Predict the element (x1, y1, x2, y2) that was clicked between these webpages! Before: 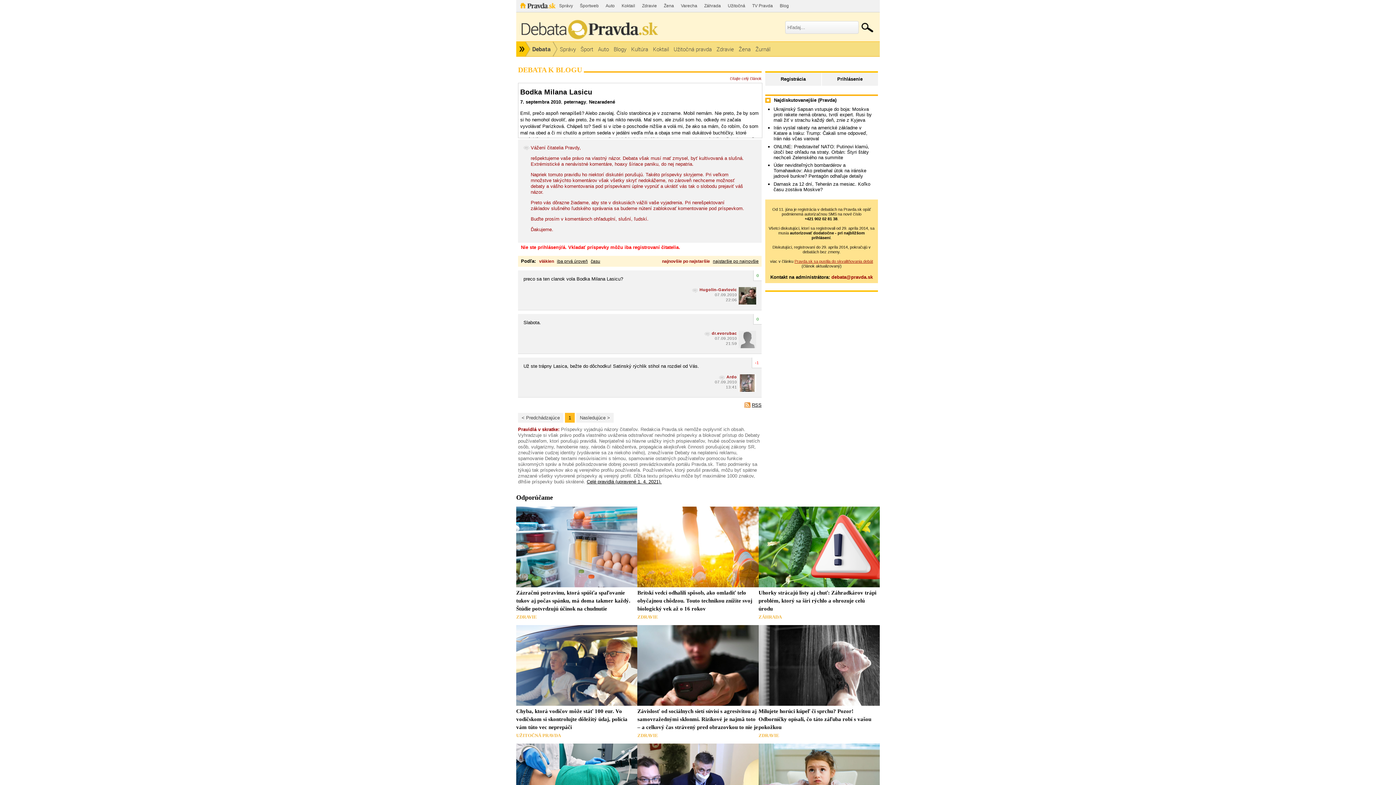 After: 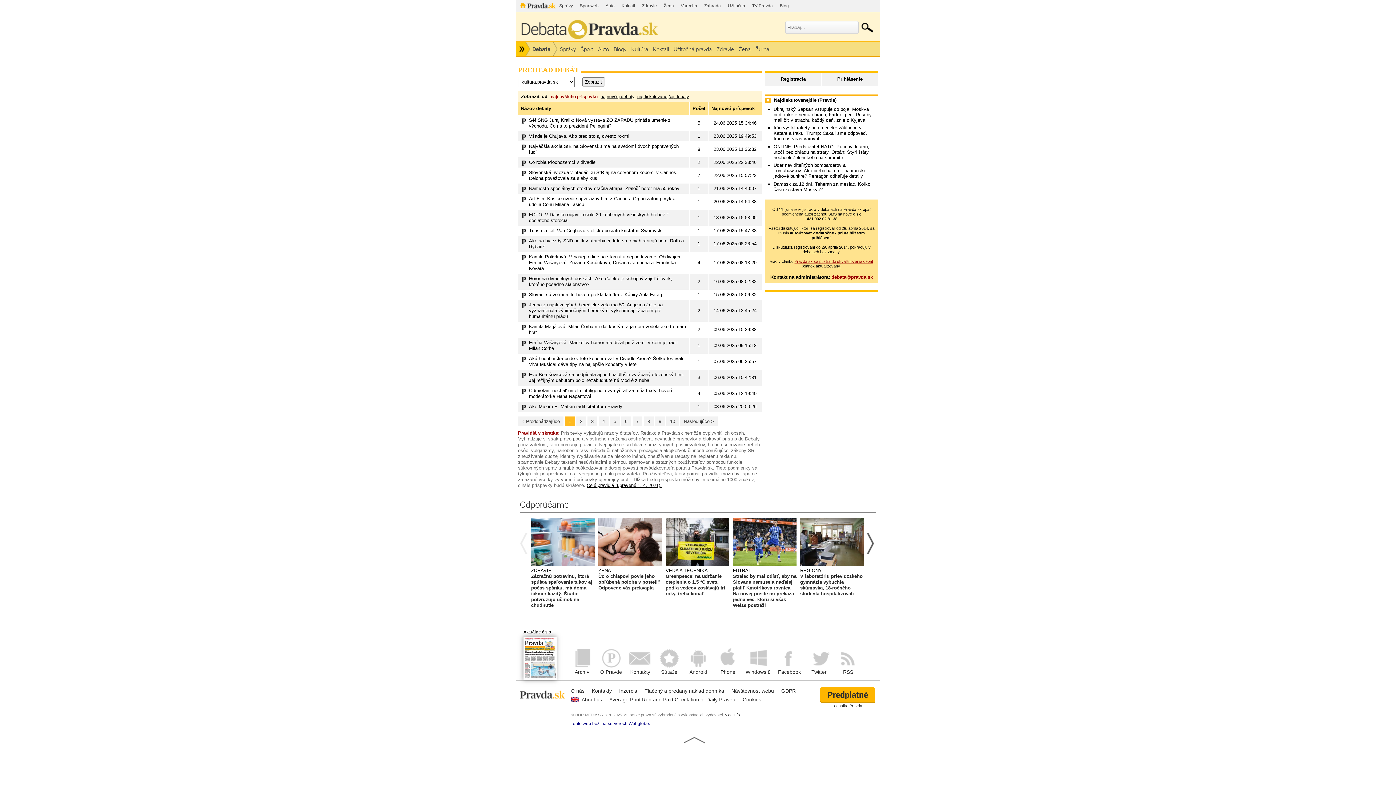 Action: label: Kultúra bbox: (629, 41, 650, 56)